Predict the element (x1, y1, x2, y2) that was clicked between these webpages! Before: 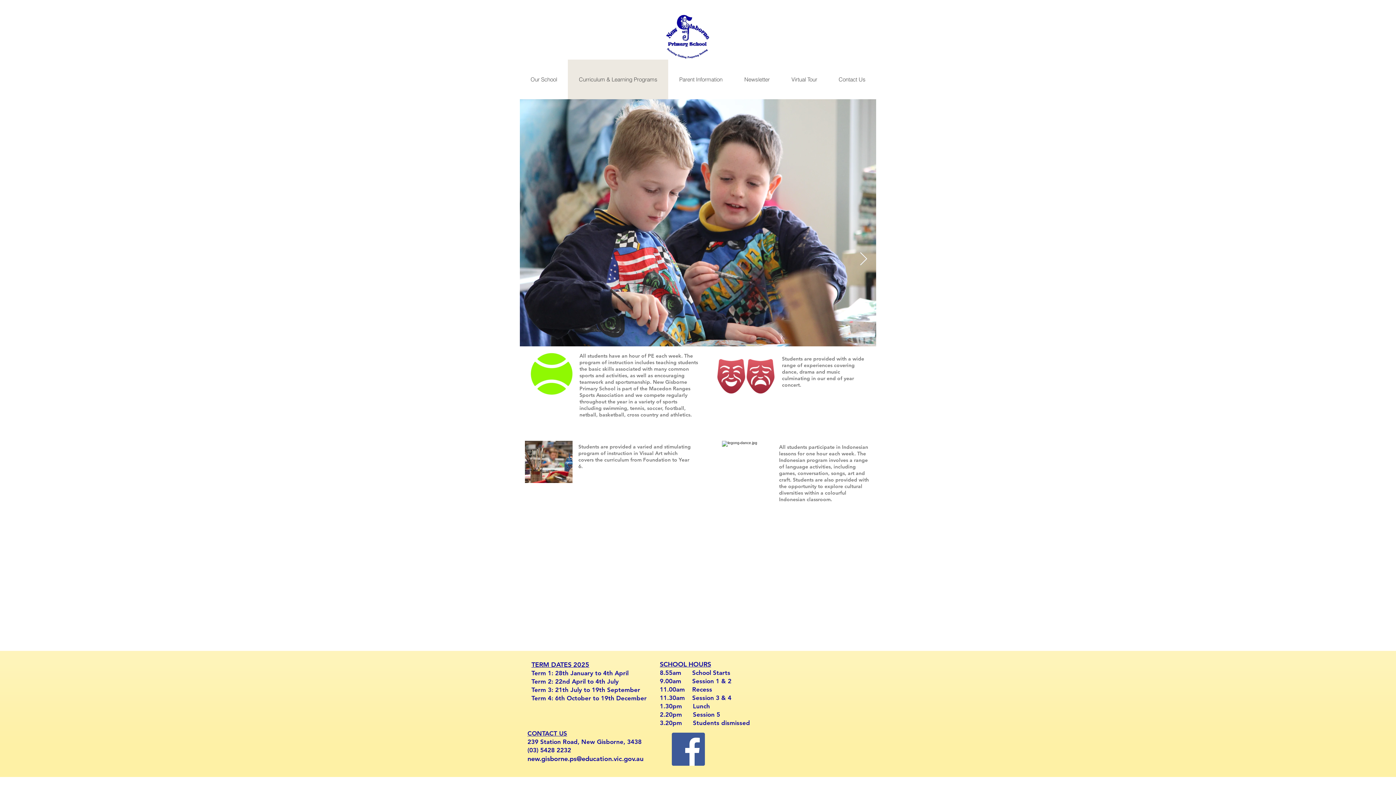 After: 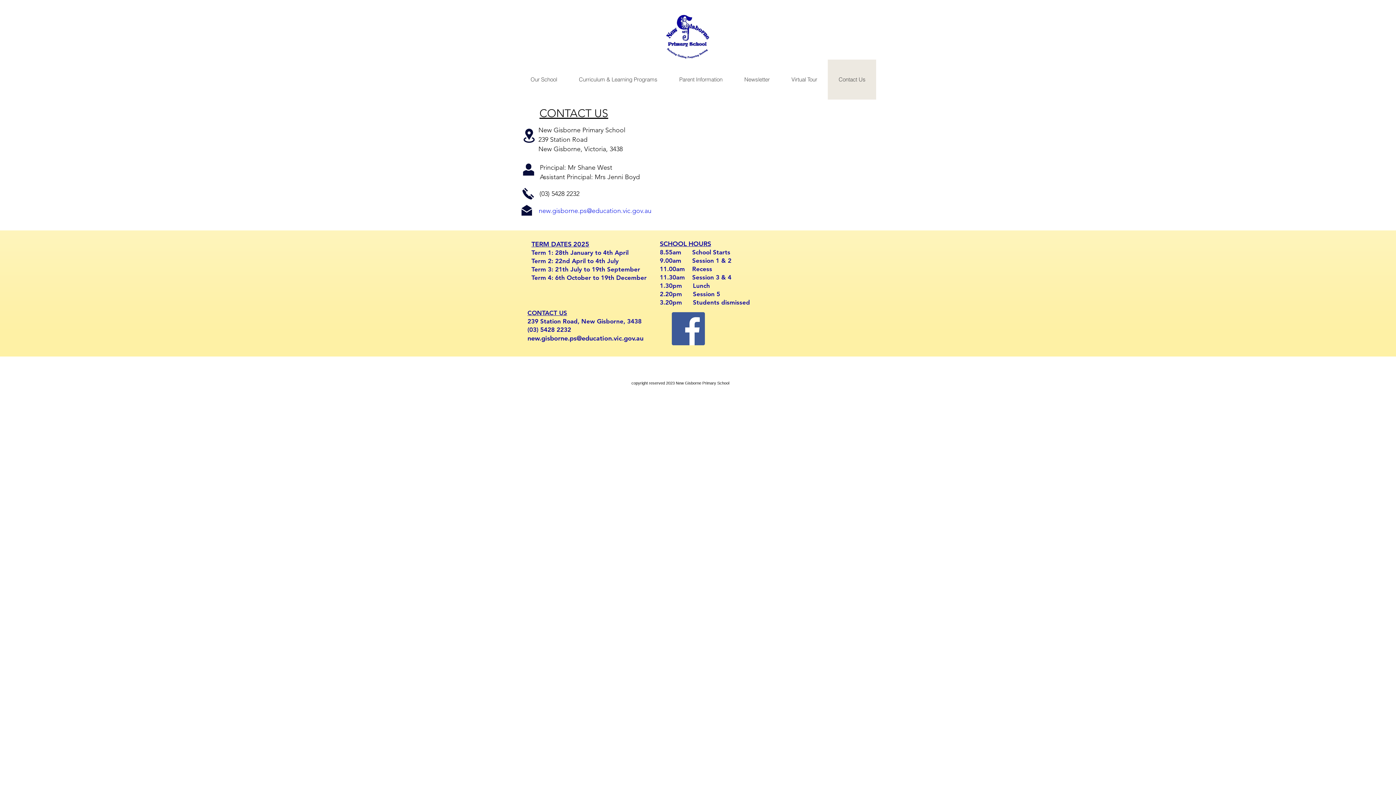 Action: label: Contact Us bbox: (828, 59, 876, 99)